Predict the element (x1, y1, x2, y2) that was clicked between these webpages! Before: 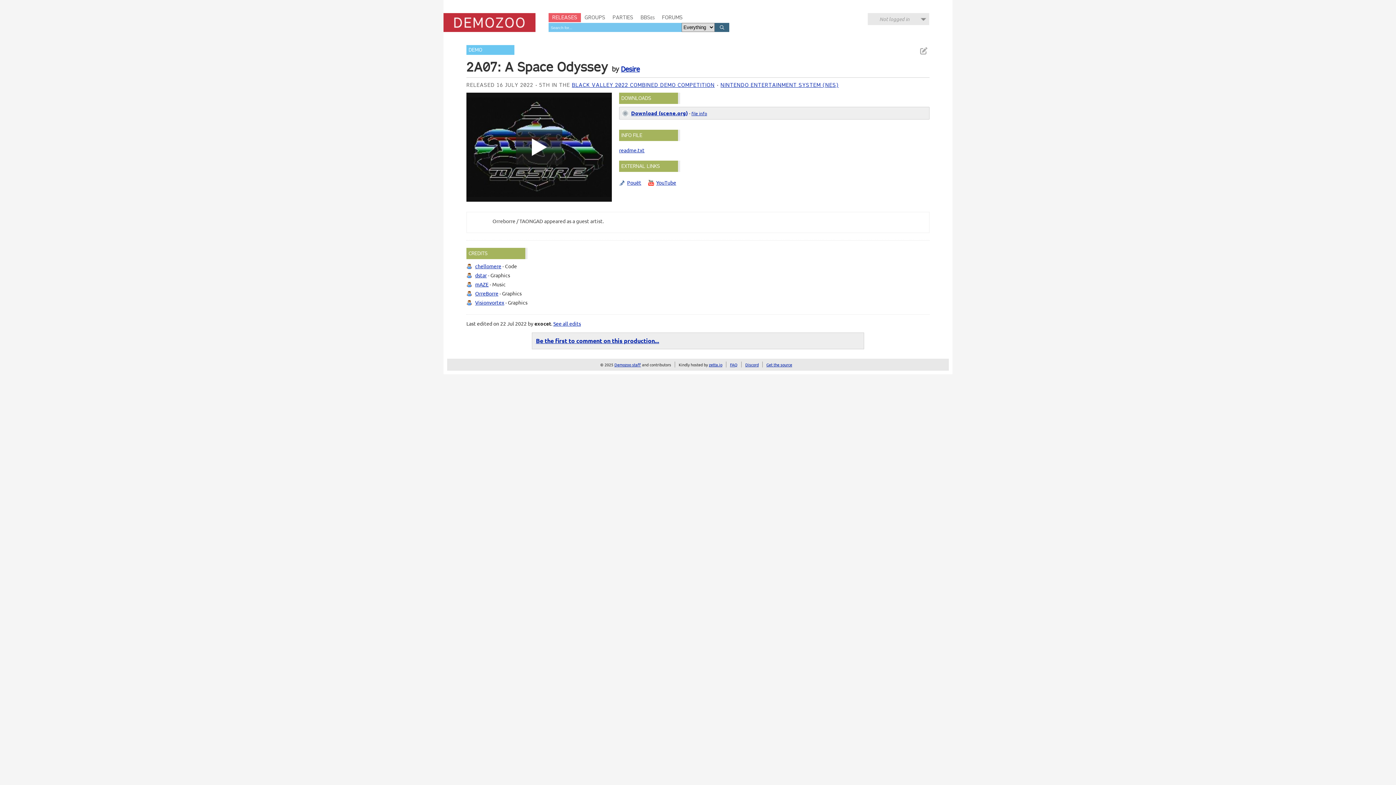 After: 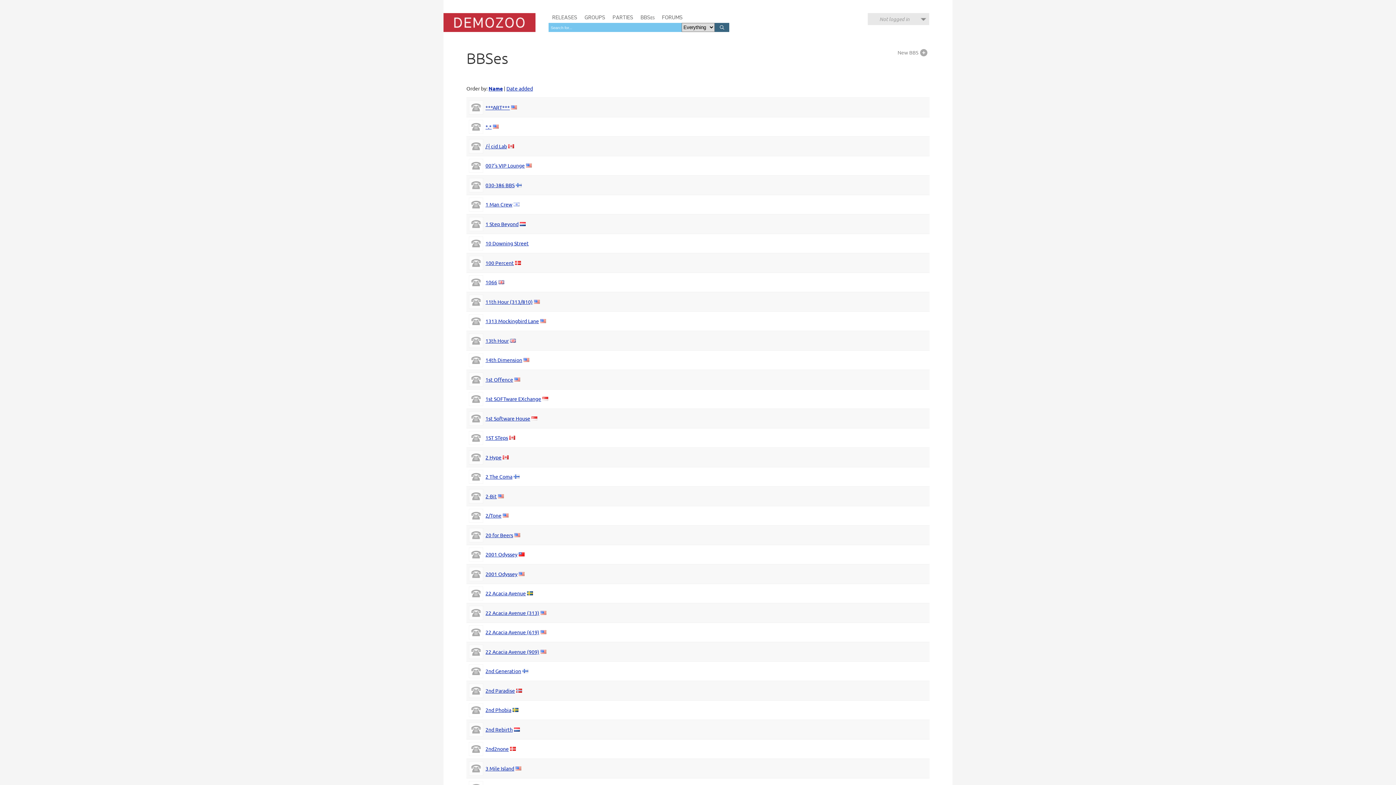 Action: bbox: (637, 13, 658, 22) label: BBSes